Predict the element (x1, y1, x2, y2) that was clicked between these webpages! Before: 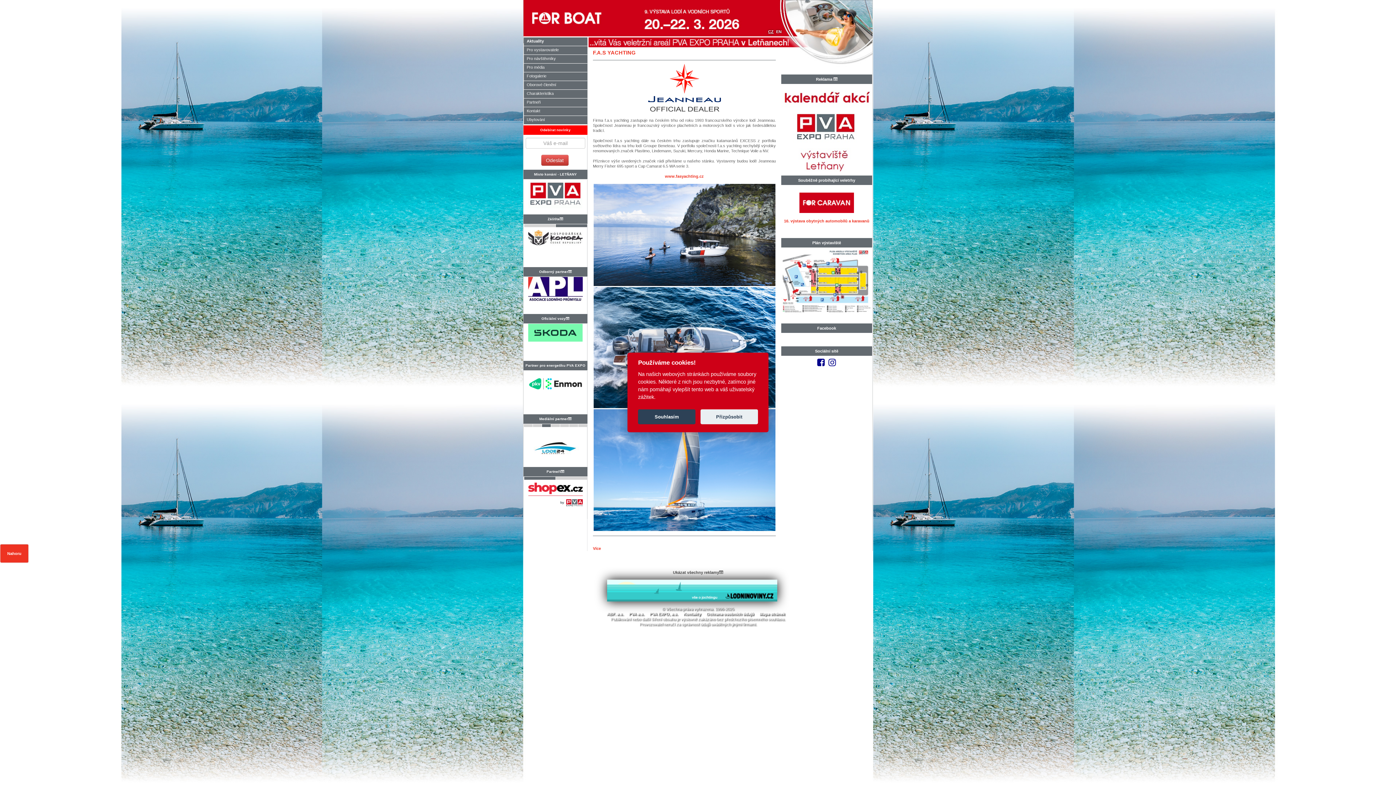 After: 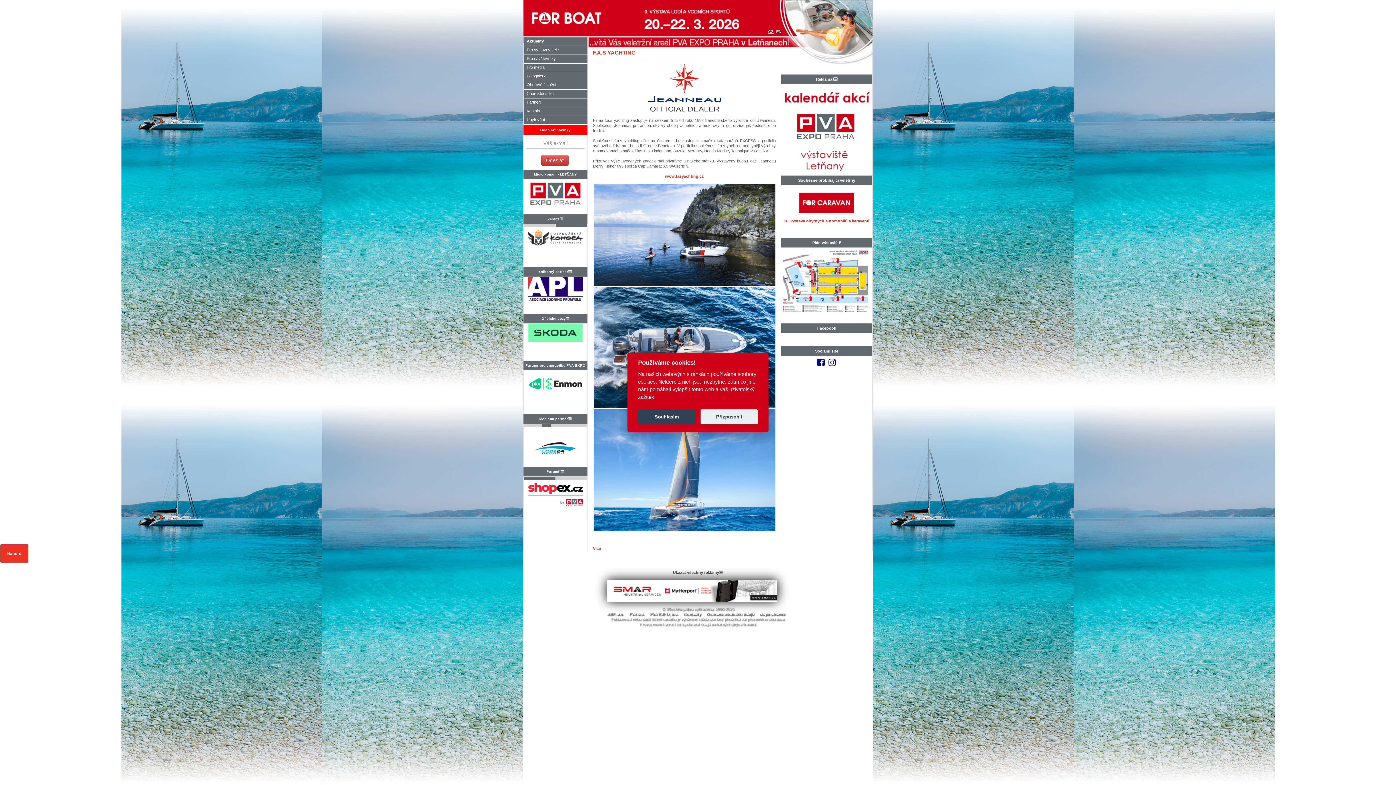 Action: bbox: (768, 29, 773, 33) label: CZ